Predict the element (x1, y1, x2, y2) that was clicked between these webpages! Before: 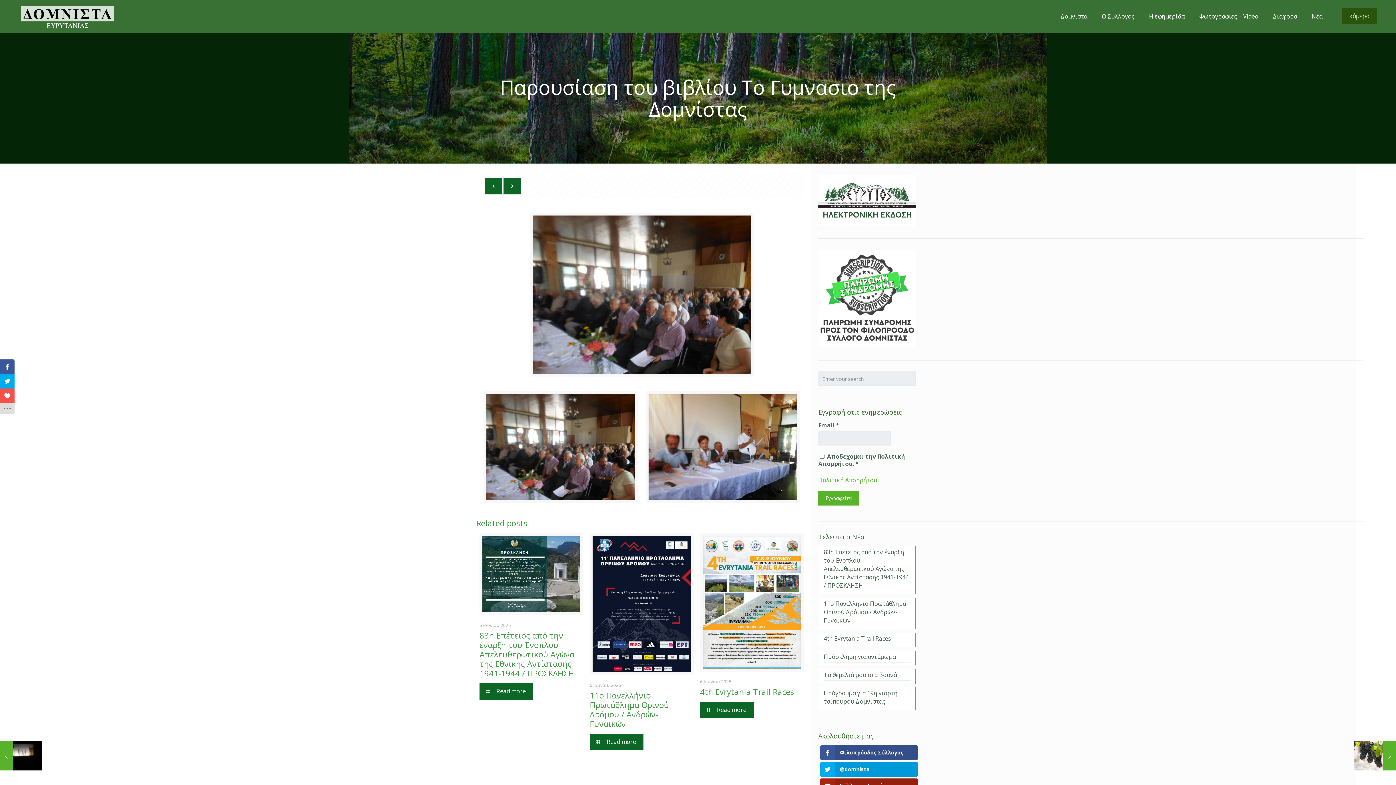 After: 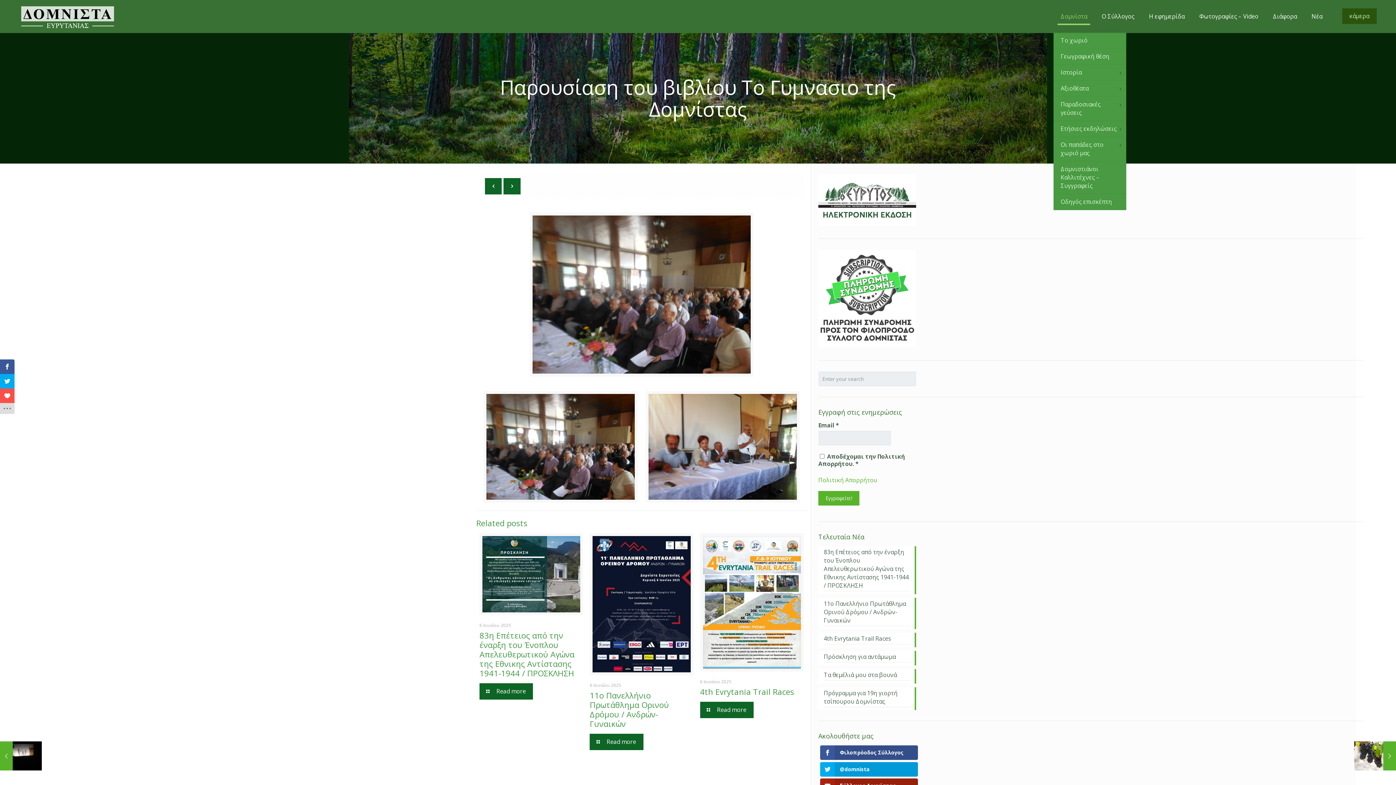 Action: label: Δομνίστα bbox: (1053, 0, 1094, 32)